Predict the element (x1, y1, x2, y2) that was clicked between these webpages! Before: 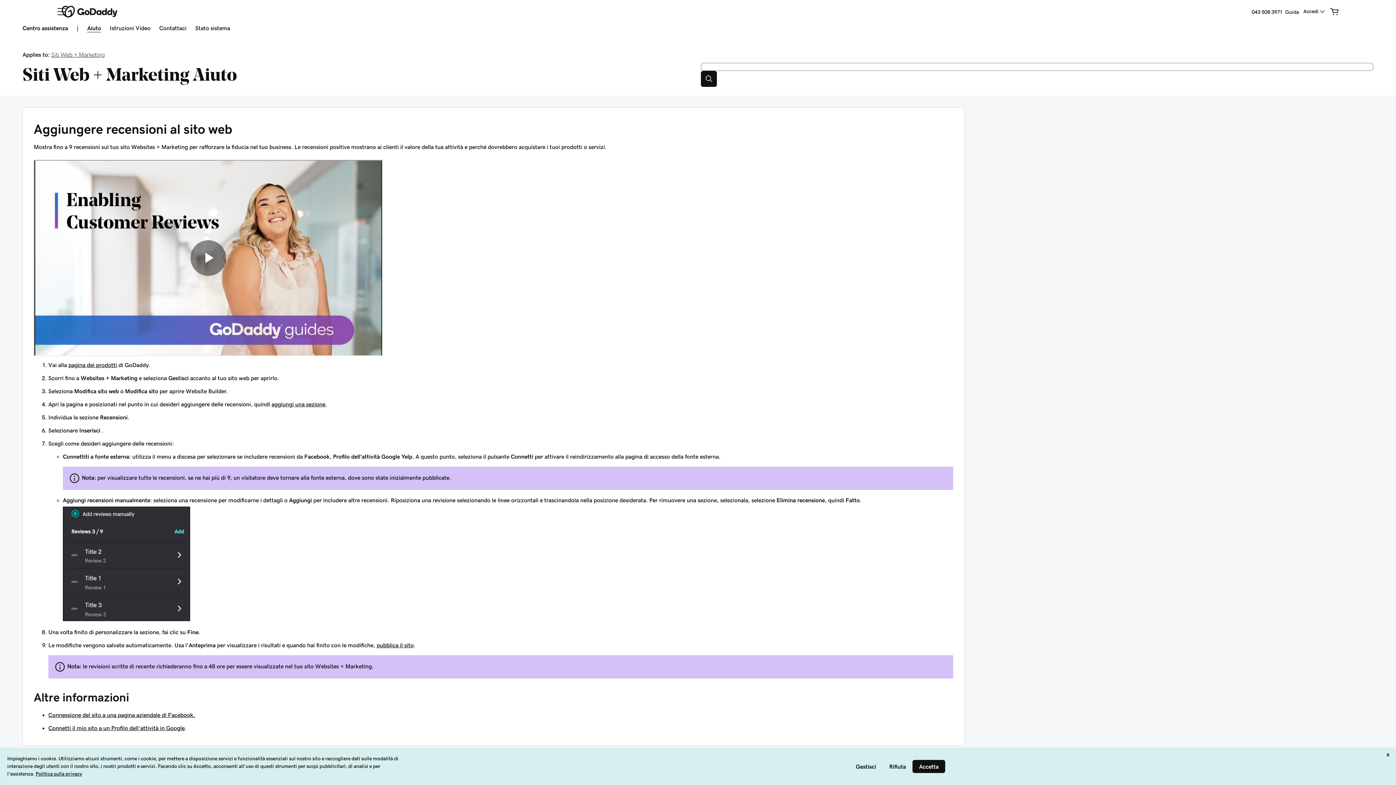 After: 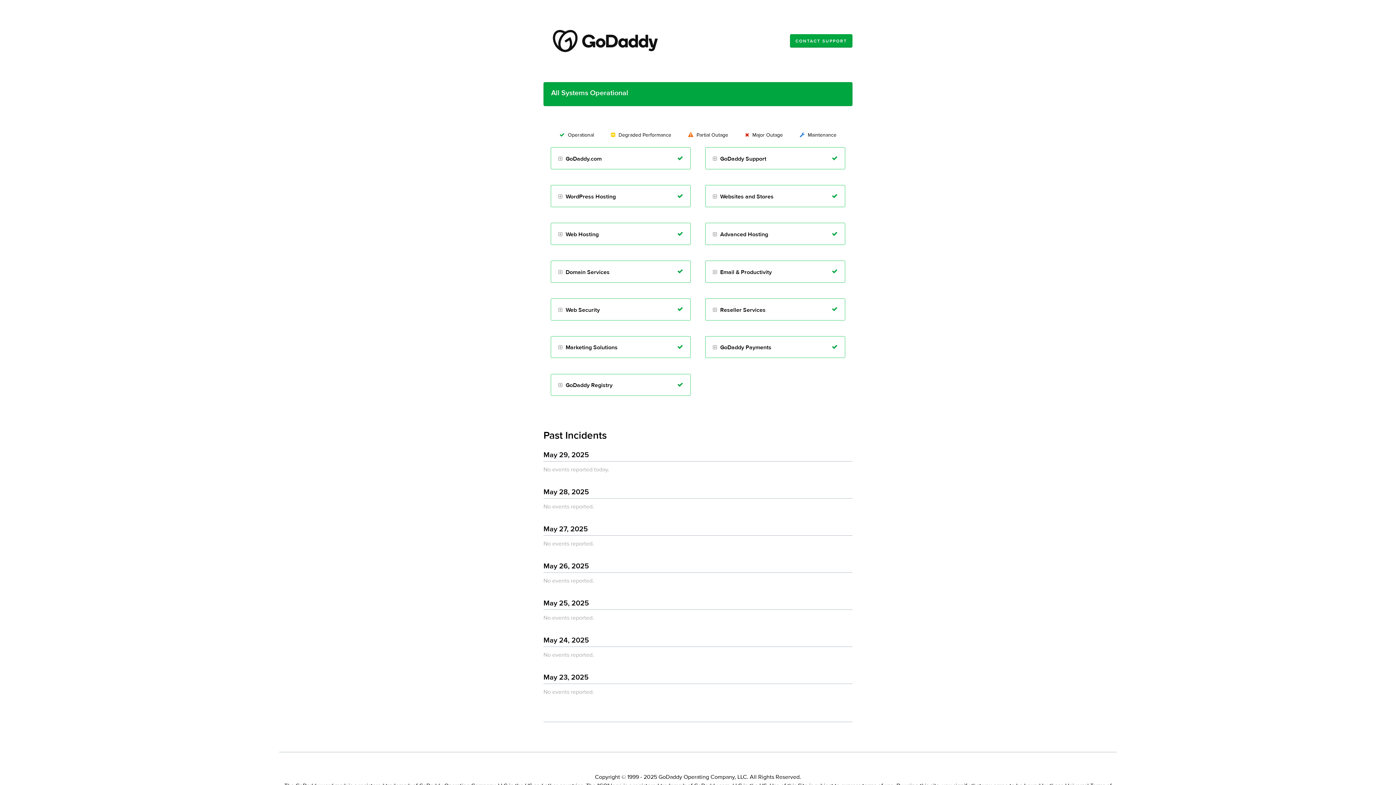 Action: label: Stato sistema bbox: (195, 25, 230, 32)